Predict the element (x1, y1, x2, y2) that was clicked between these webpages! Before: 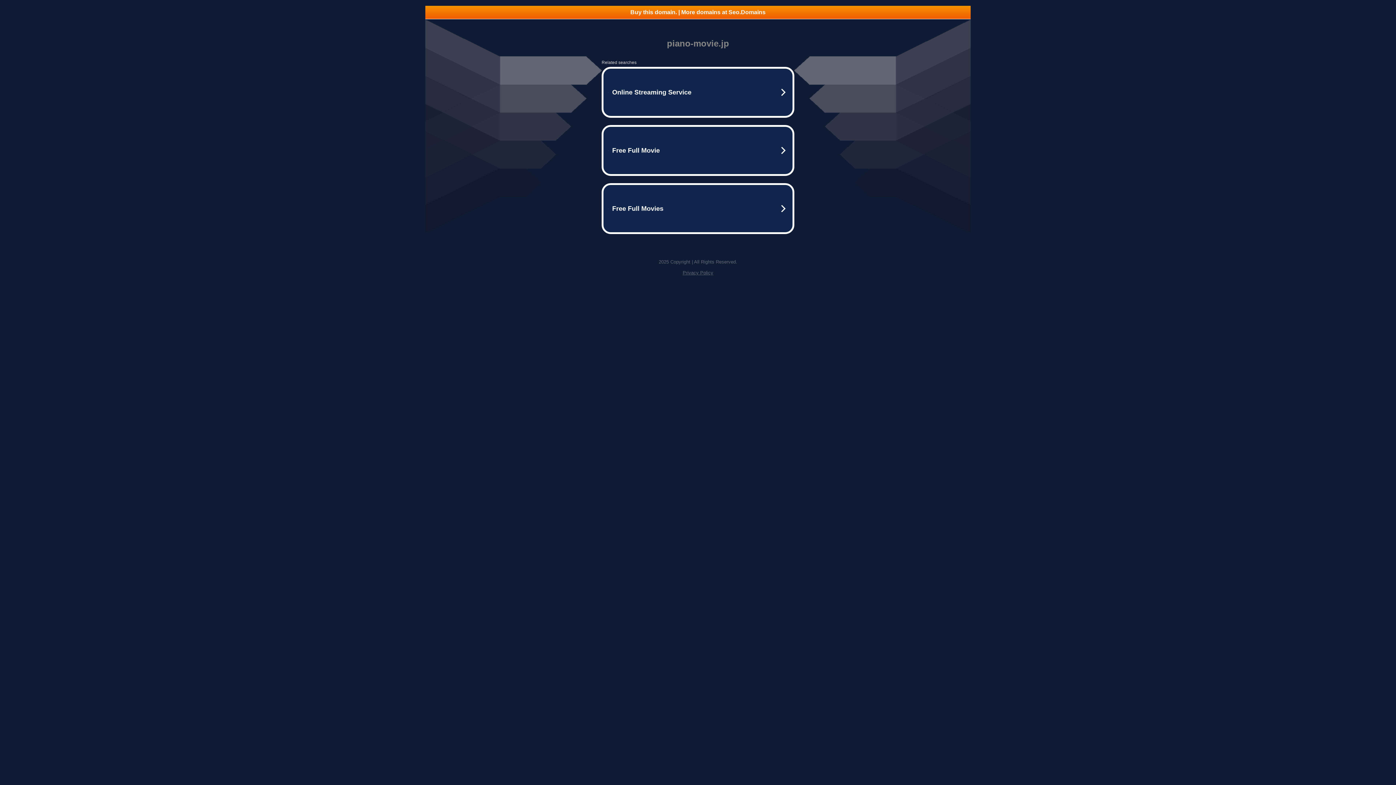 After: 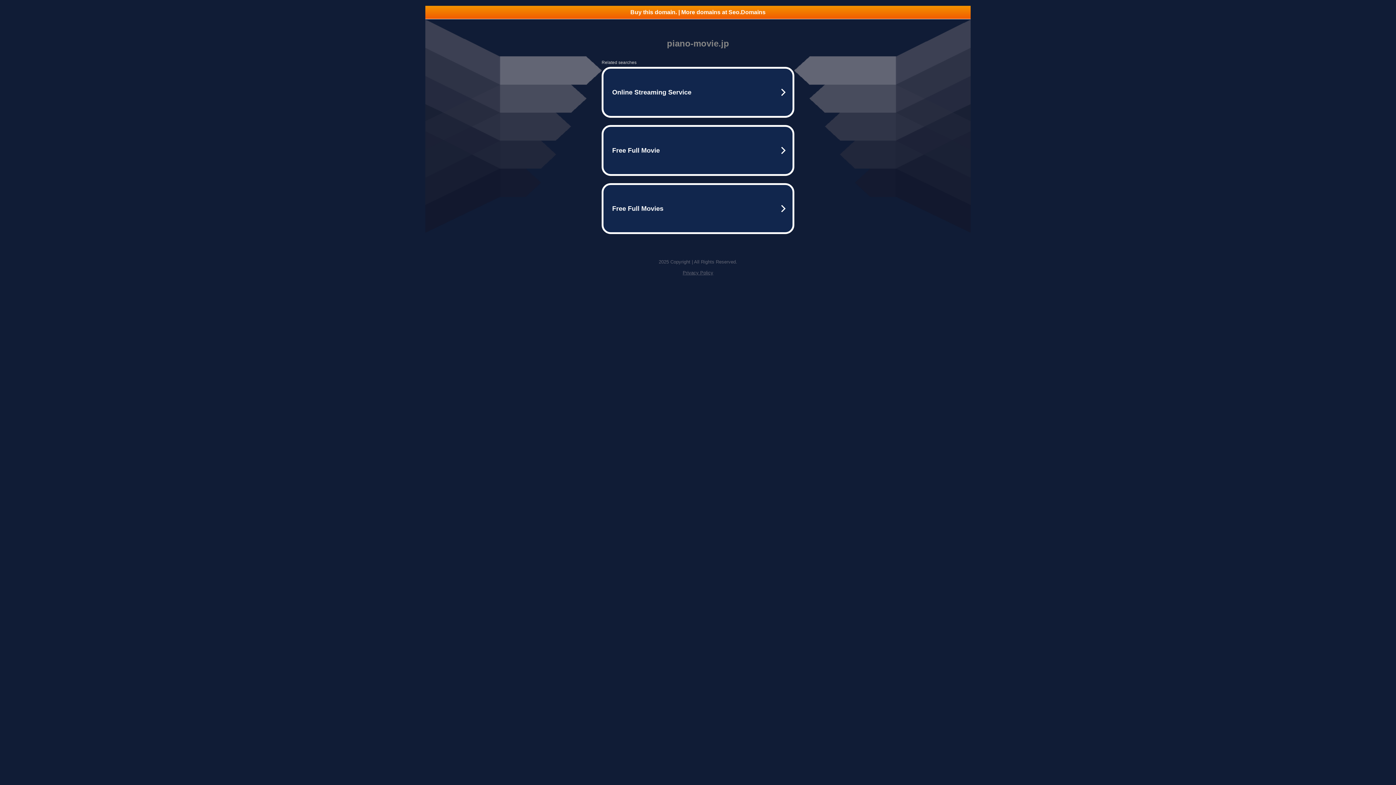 Action: label: Buy this domain. | More domains at Seo.Domains bbox: (425, 5, 970, 18)